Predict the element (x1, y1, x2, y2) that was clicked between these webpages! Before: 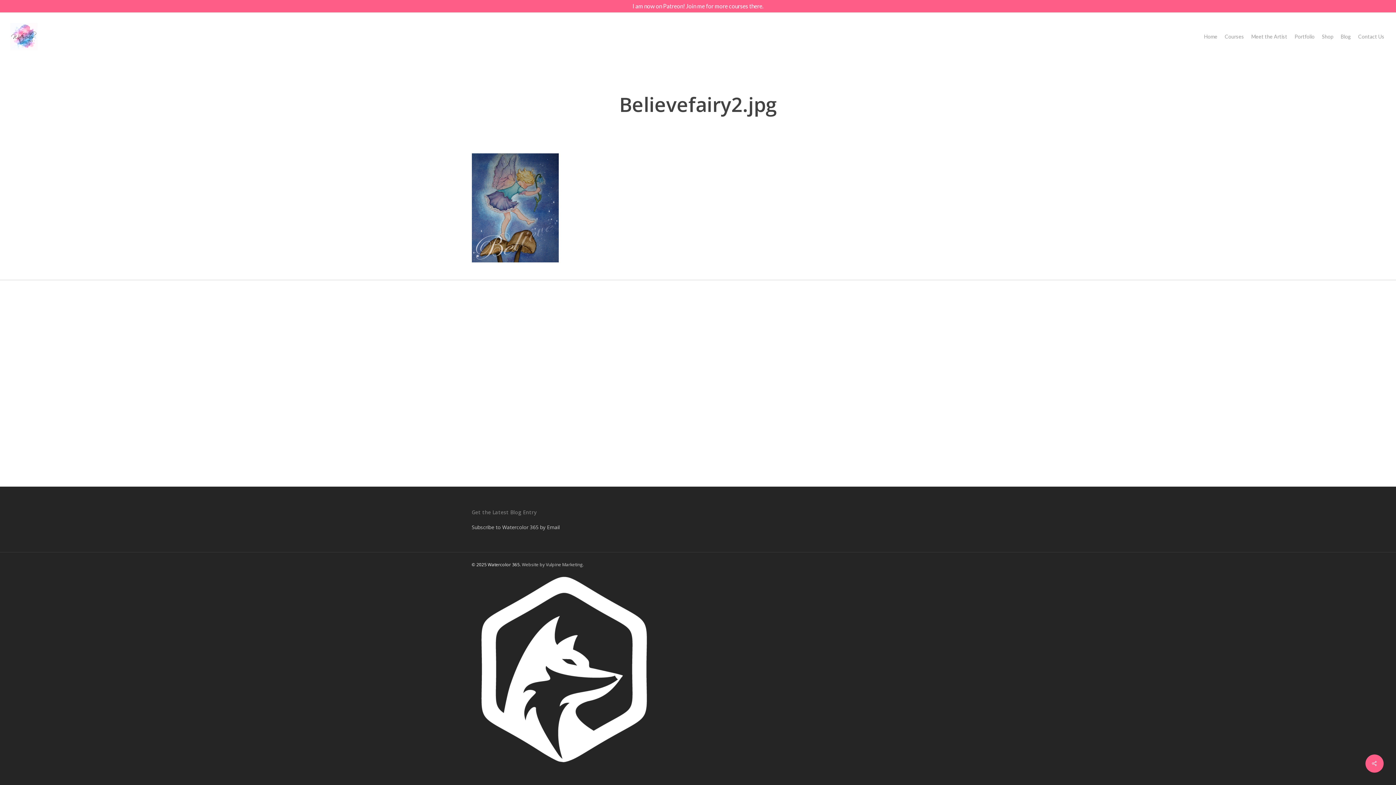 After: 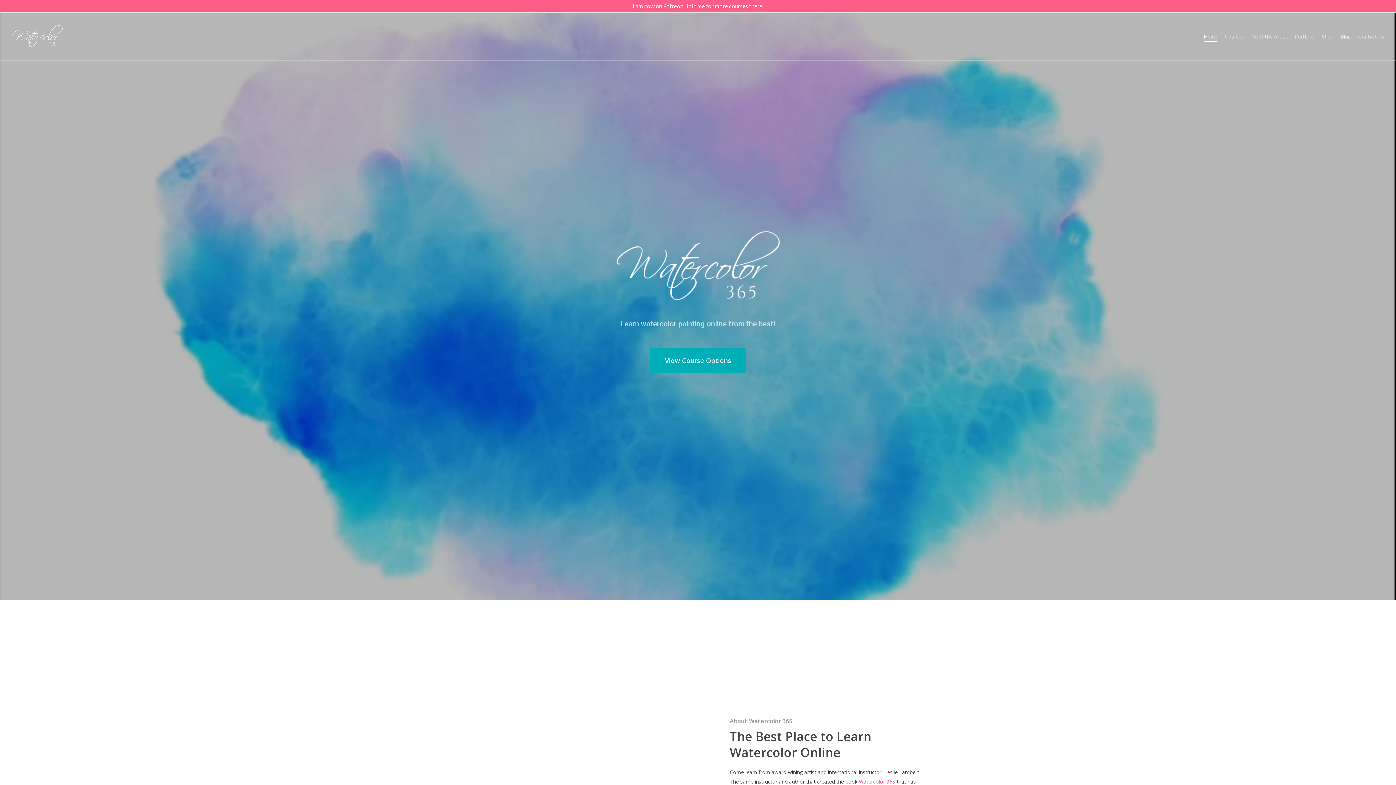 Action: bbox: (10, 22, 37, 50)